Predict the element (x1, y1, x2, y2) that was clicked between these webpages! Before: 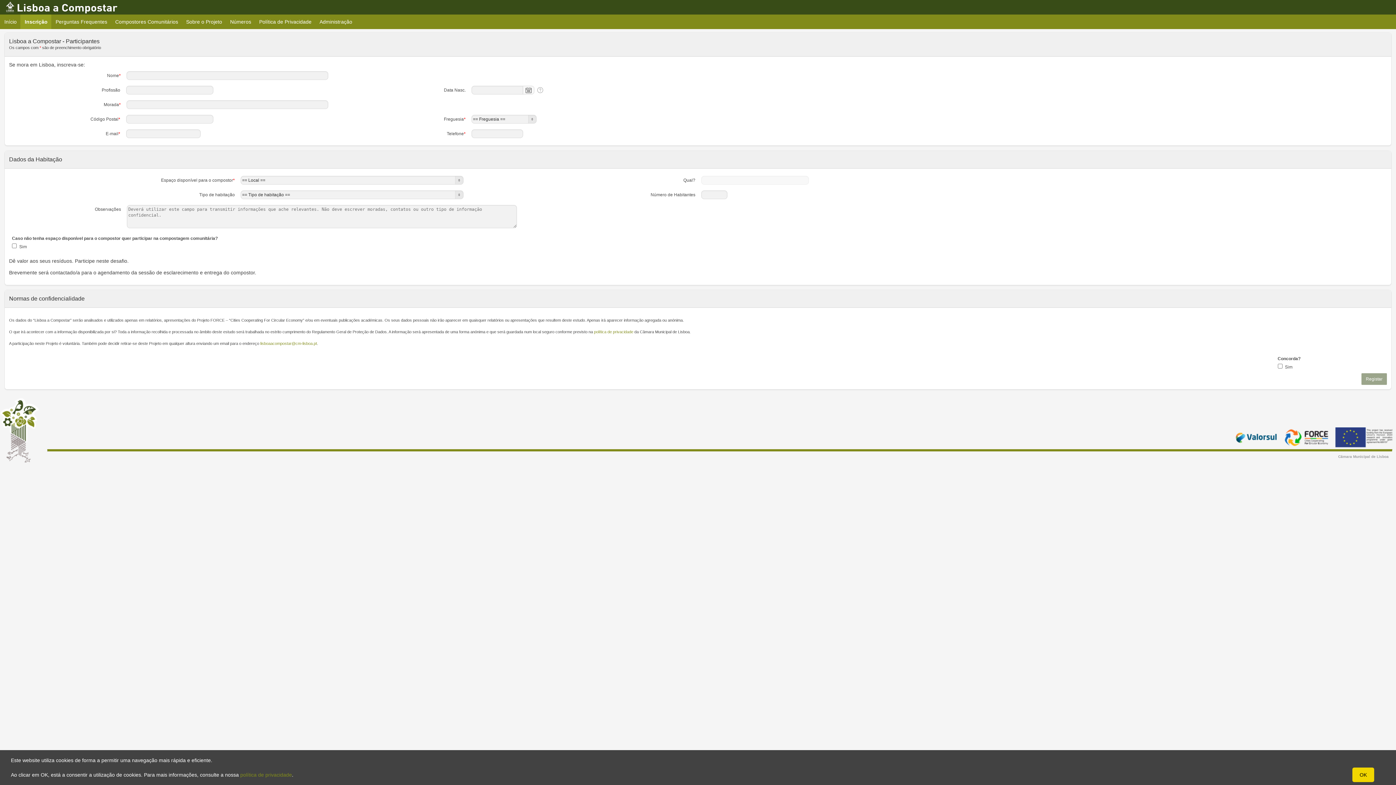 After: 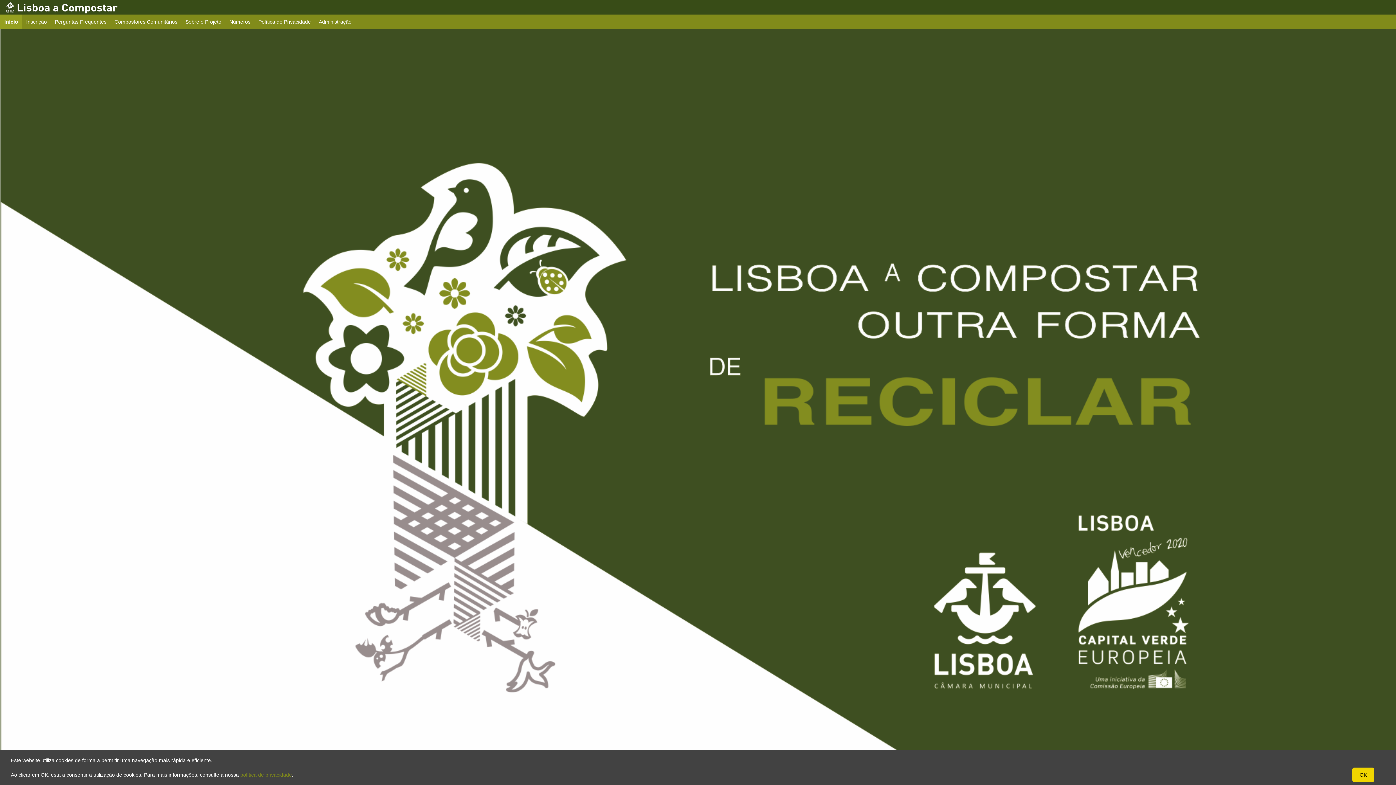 Action: bbox: (0, 0, 122, 14)